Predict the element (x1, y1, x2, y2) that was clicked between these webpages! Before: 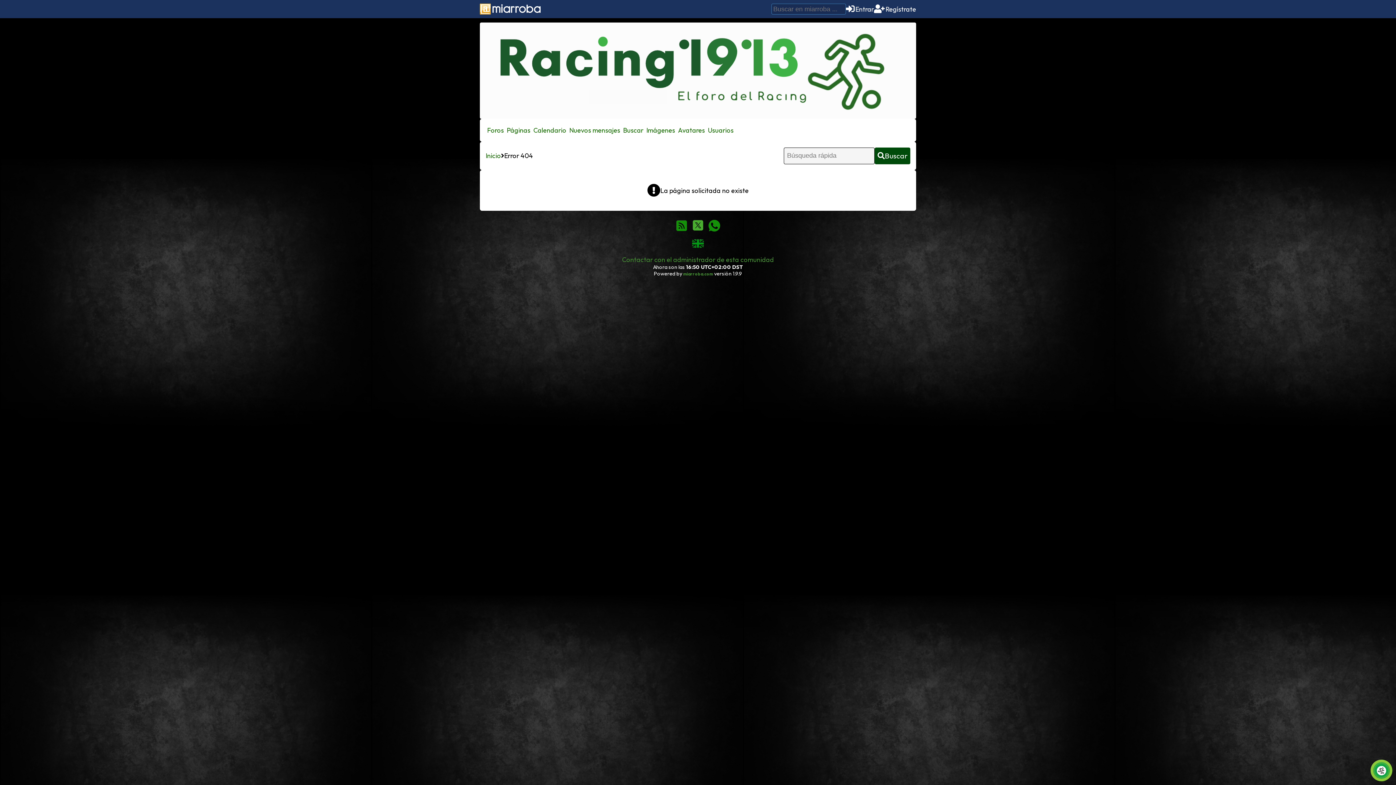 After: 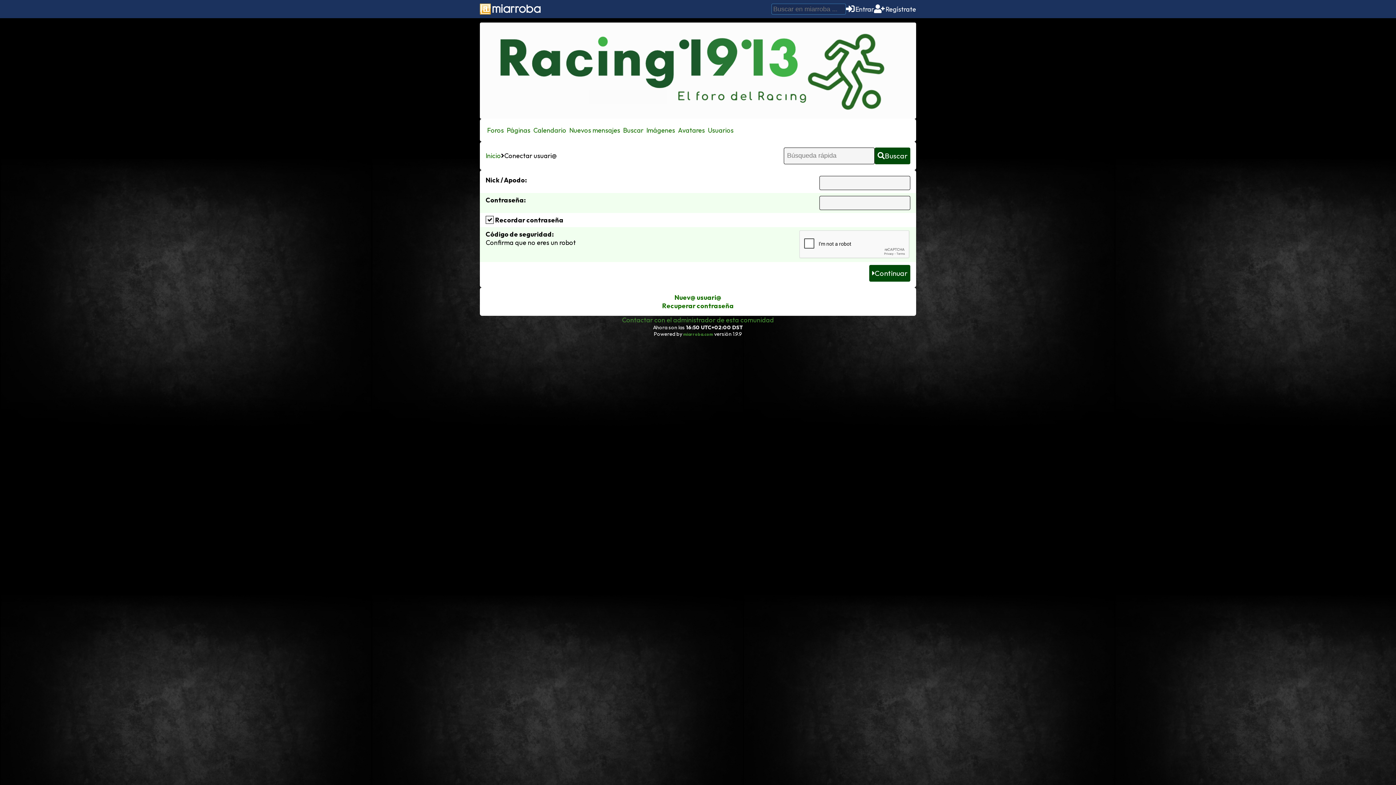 Action: bbox: (846, 4, 874, 13) label: Entrar